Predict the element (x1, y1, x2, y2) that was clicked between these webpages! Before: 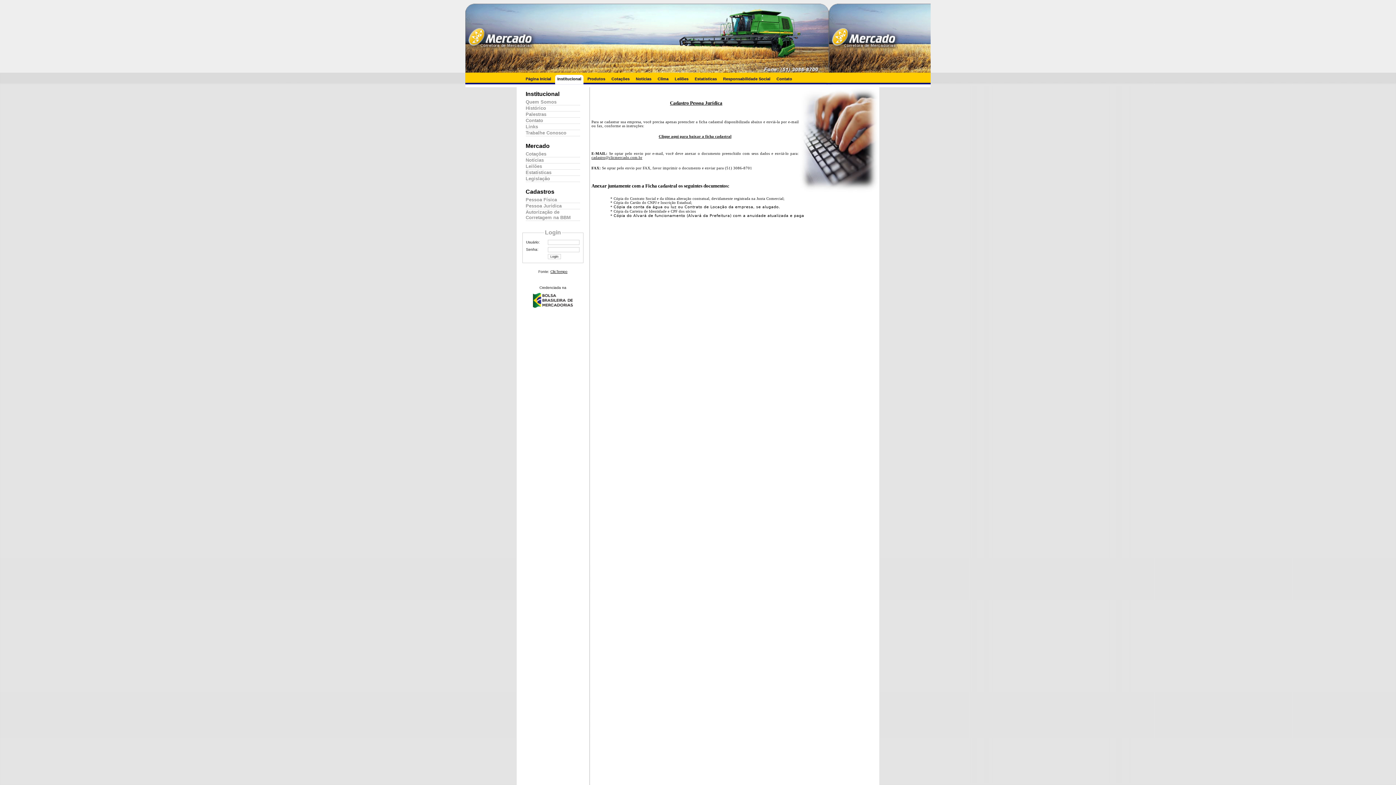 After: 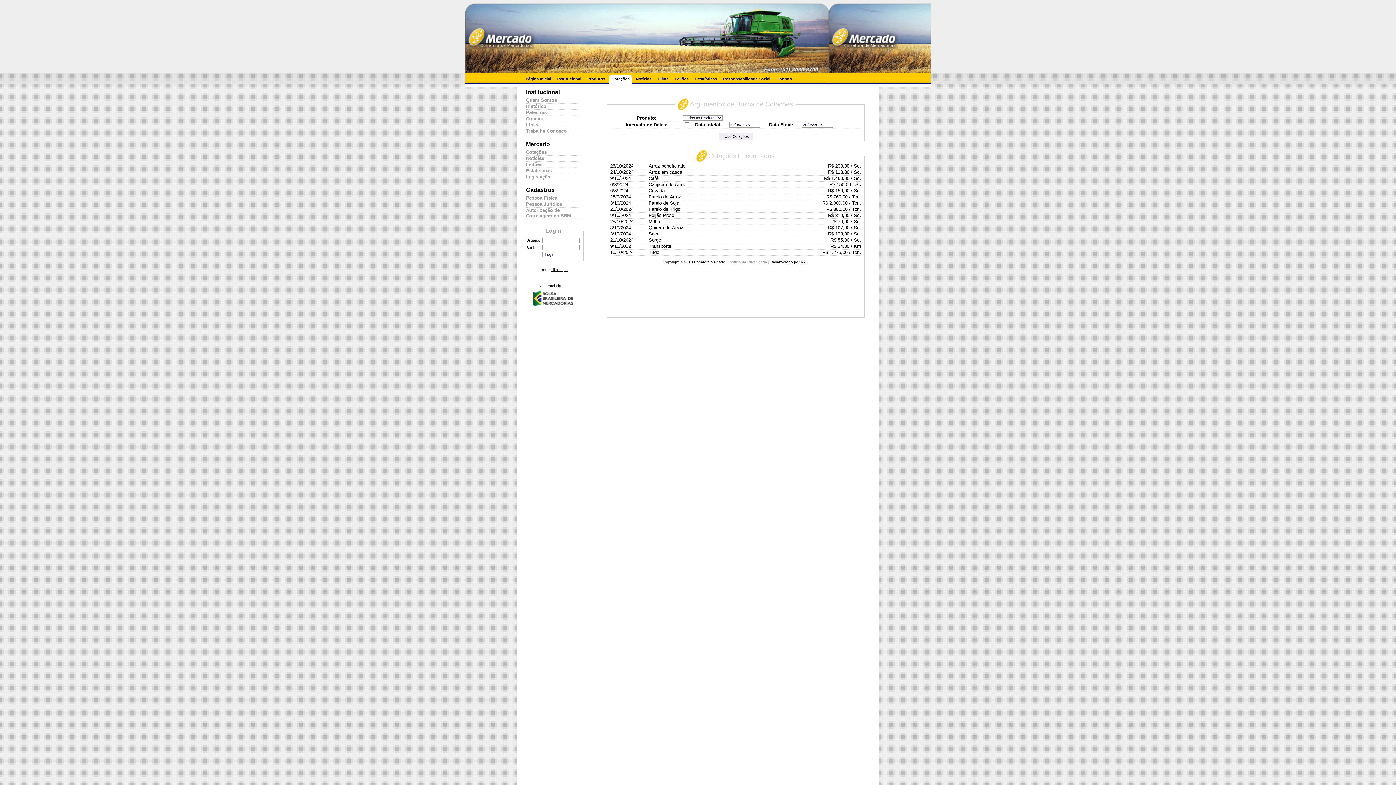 Action: label: Cotações bbox: (525, 150, 546, 156)